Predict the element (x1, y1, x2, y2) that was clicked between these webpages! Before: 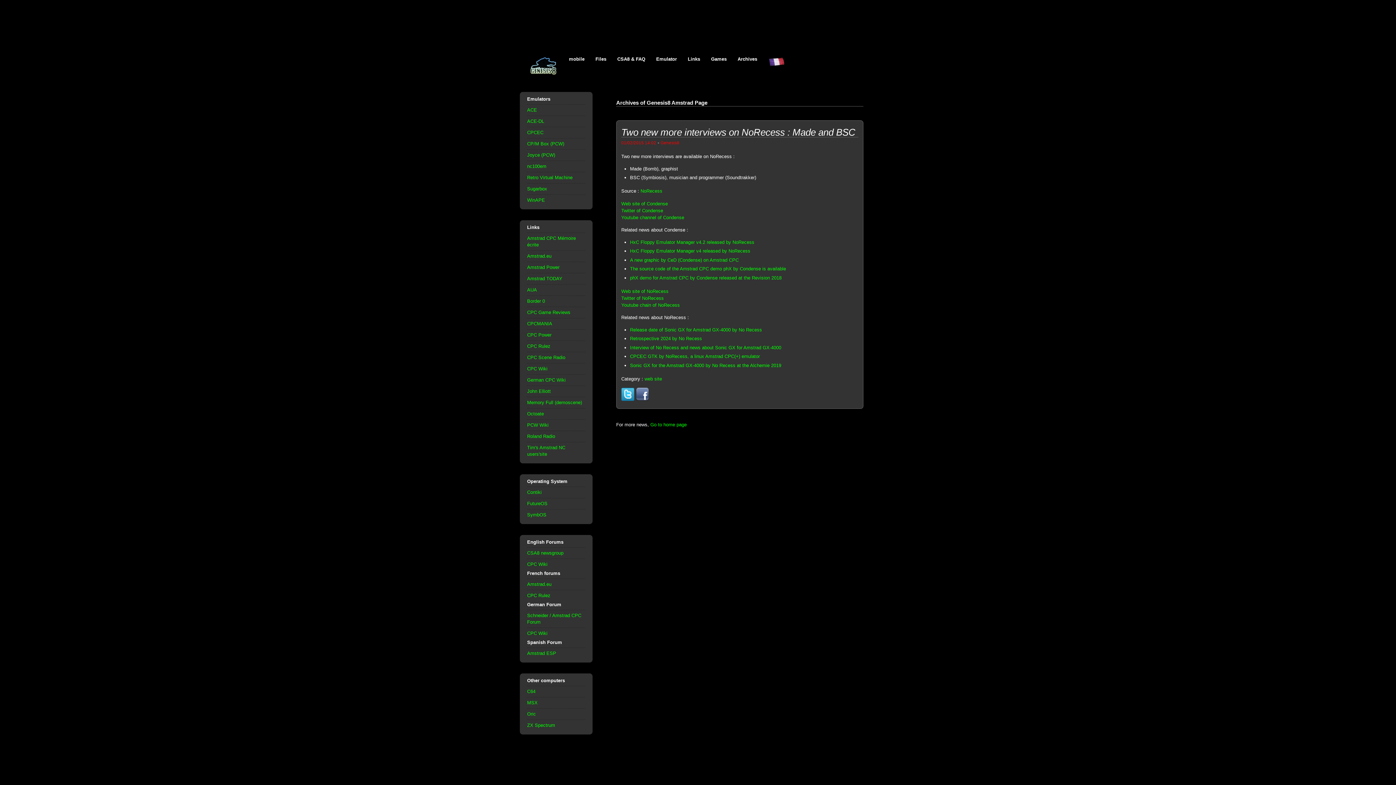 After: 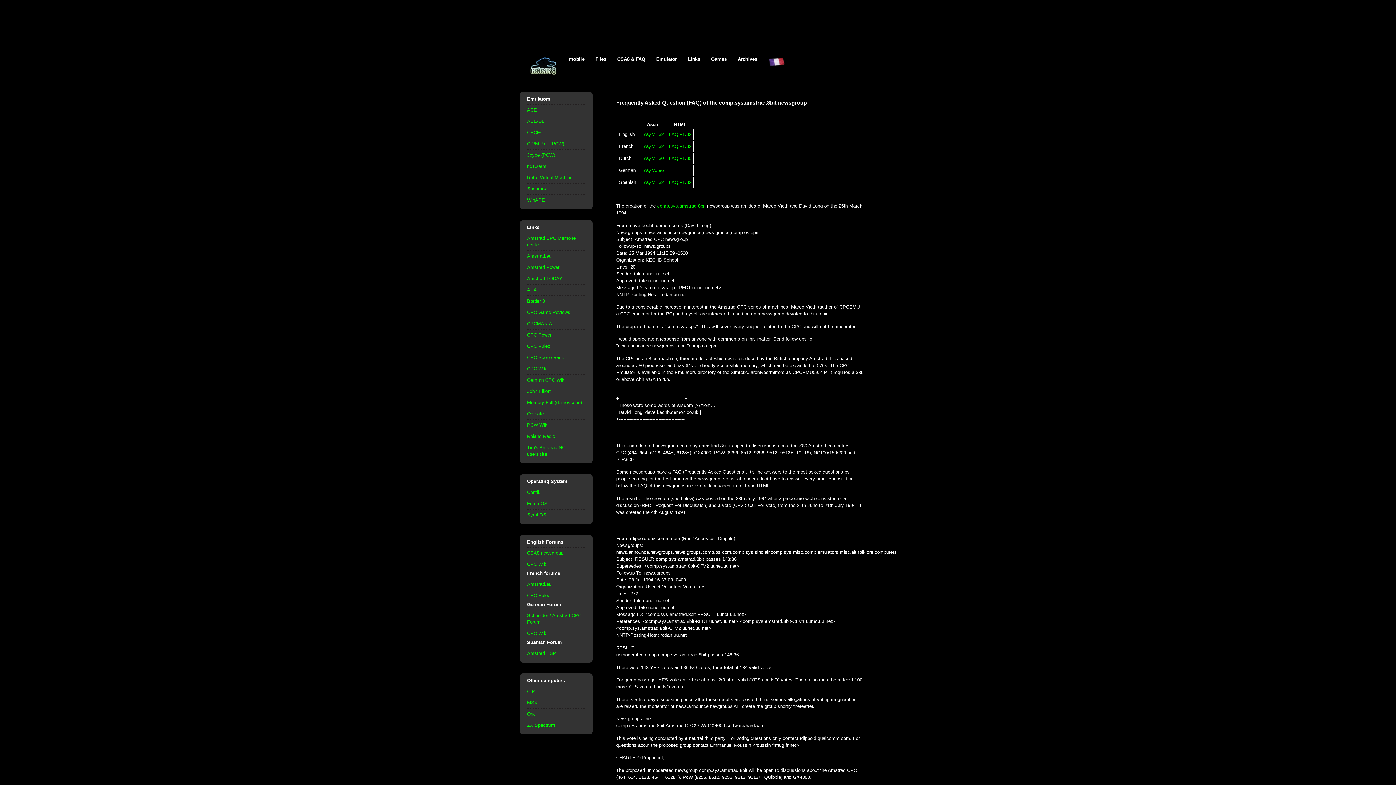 Action: label: CSA8 & FAQ bbox: (612, 52, 650, 66)